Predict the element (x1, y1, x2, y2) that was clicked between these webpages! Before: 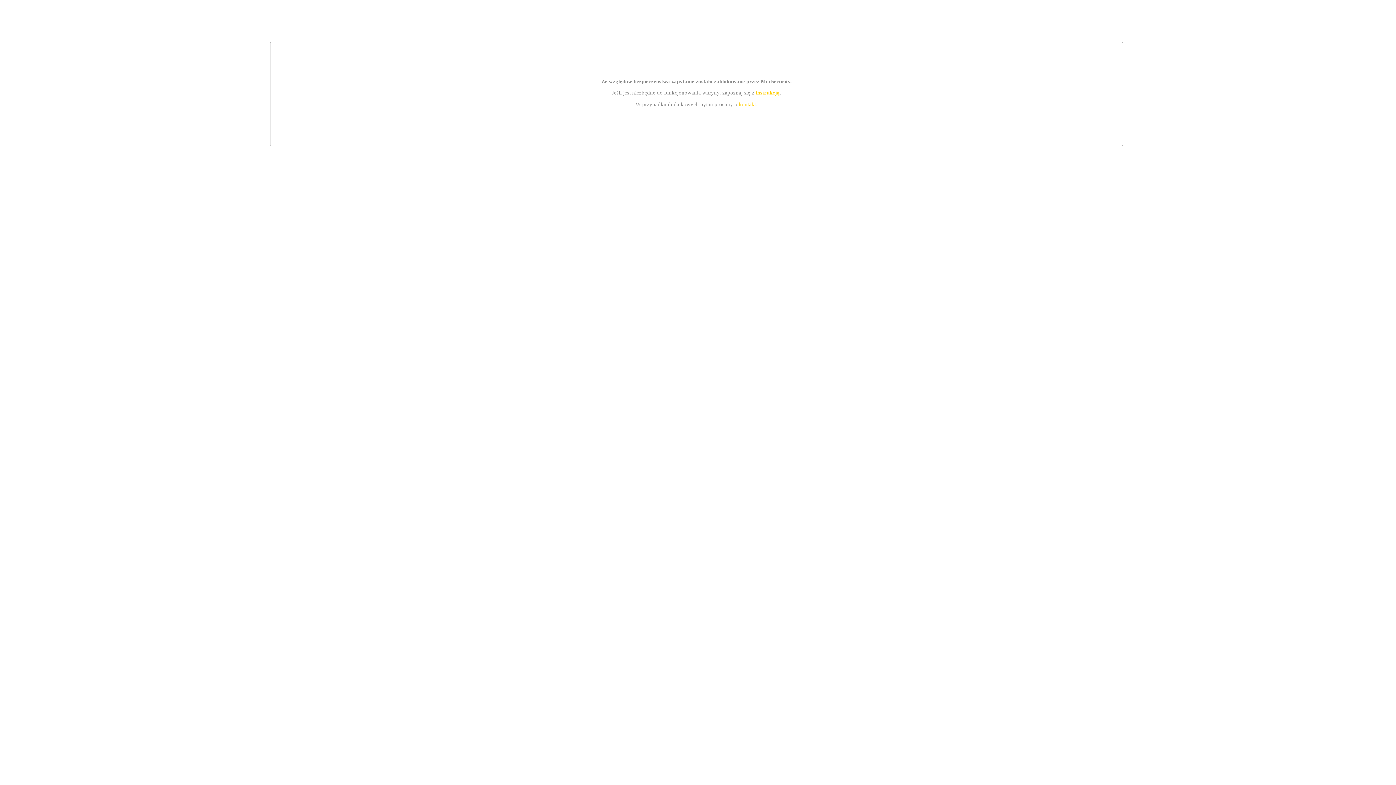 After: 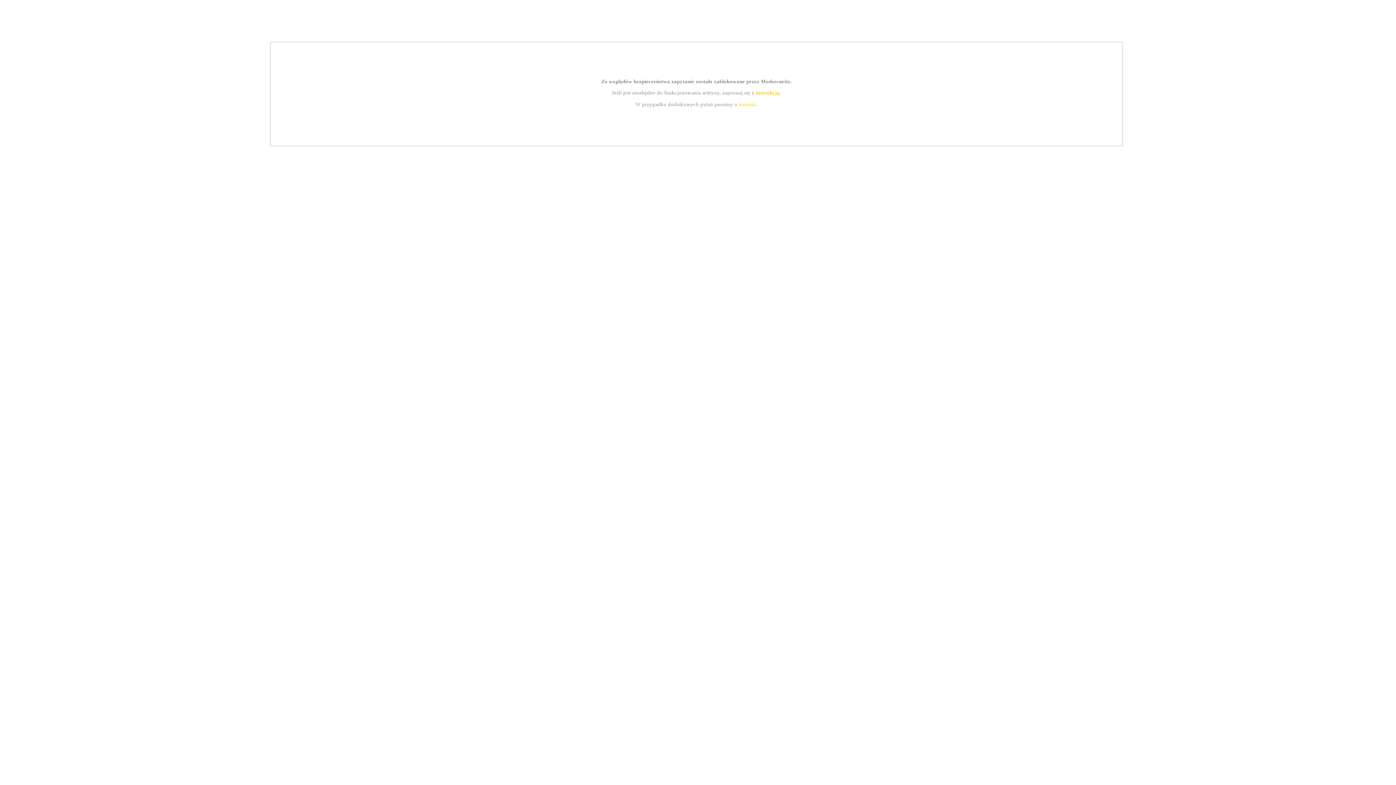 Action: label: instrukcją bbox: (755, 89, 779, 95)